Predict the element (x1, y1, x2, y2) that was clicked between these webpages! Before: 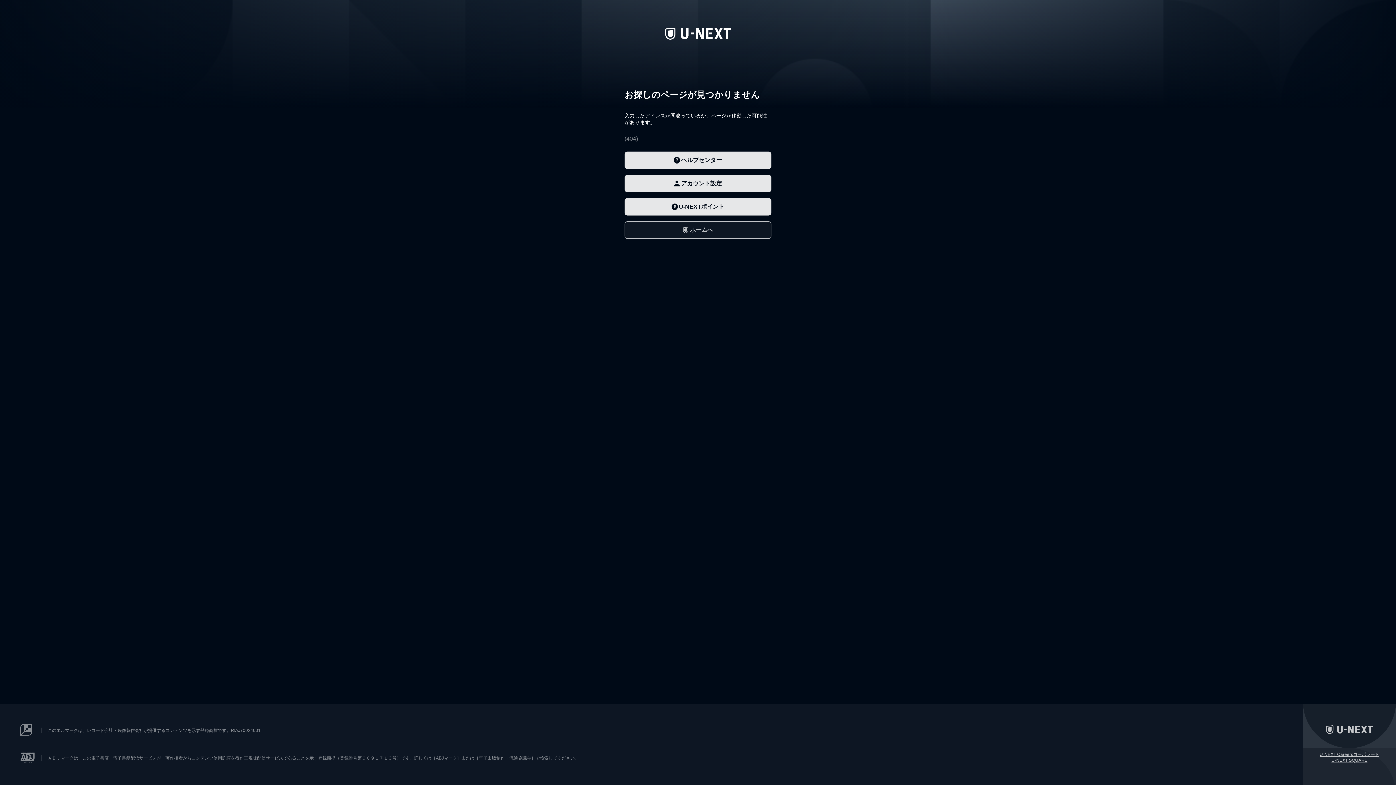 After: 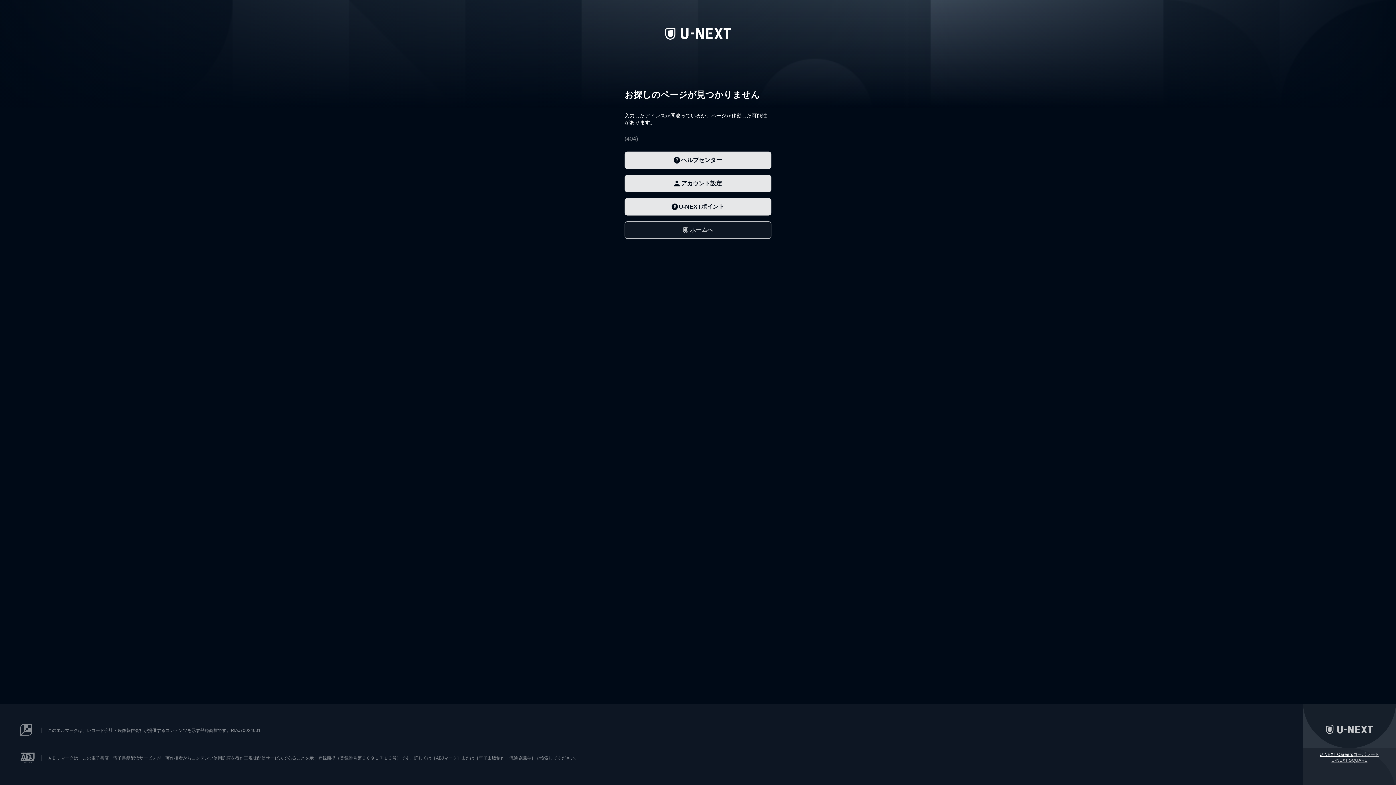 Action: label: U-NEXT Careers bbox: (1320, 752, 1353, 757)